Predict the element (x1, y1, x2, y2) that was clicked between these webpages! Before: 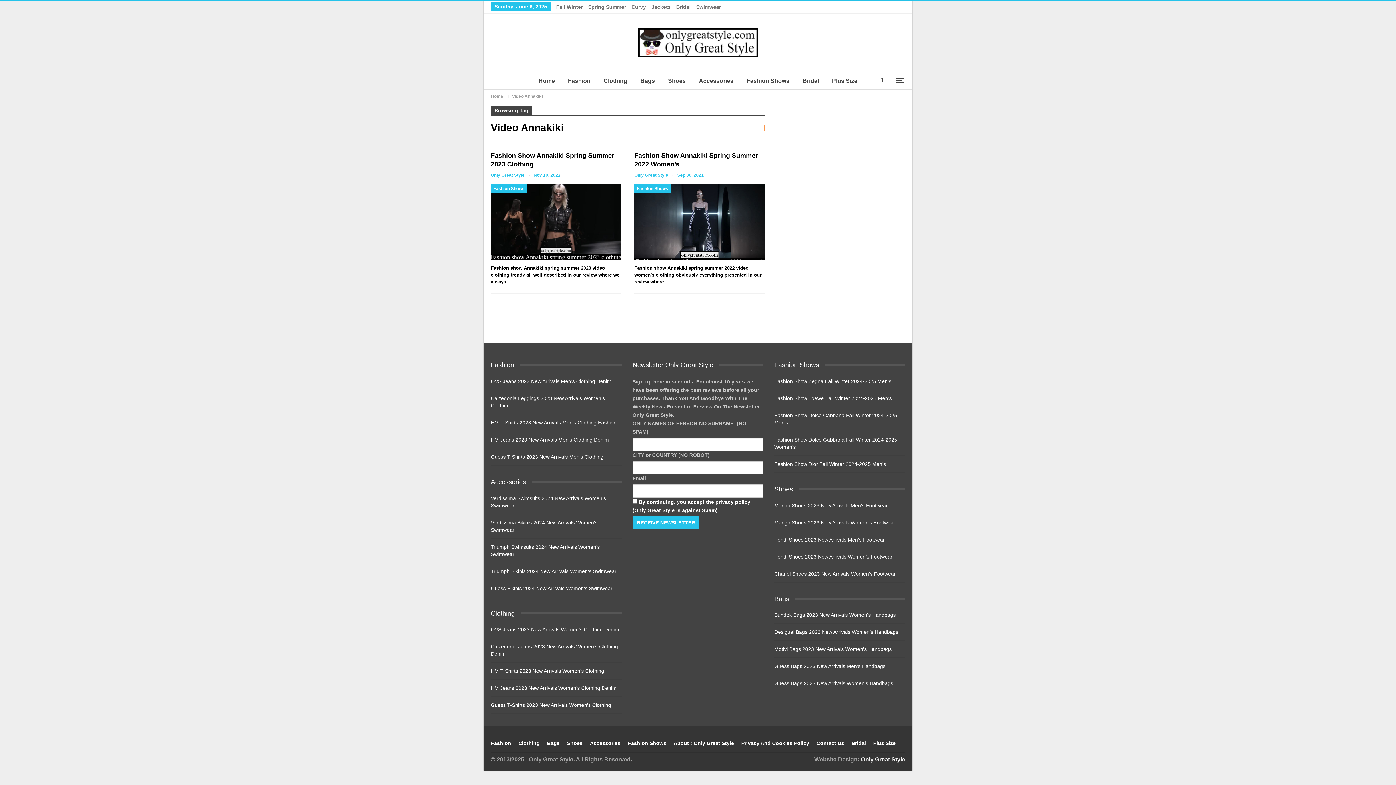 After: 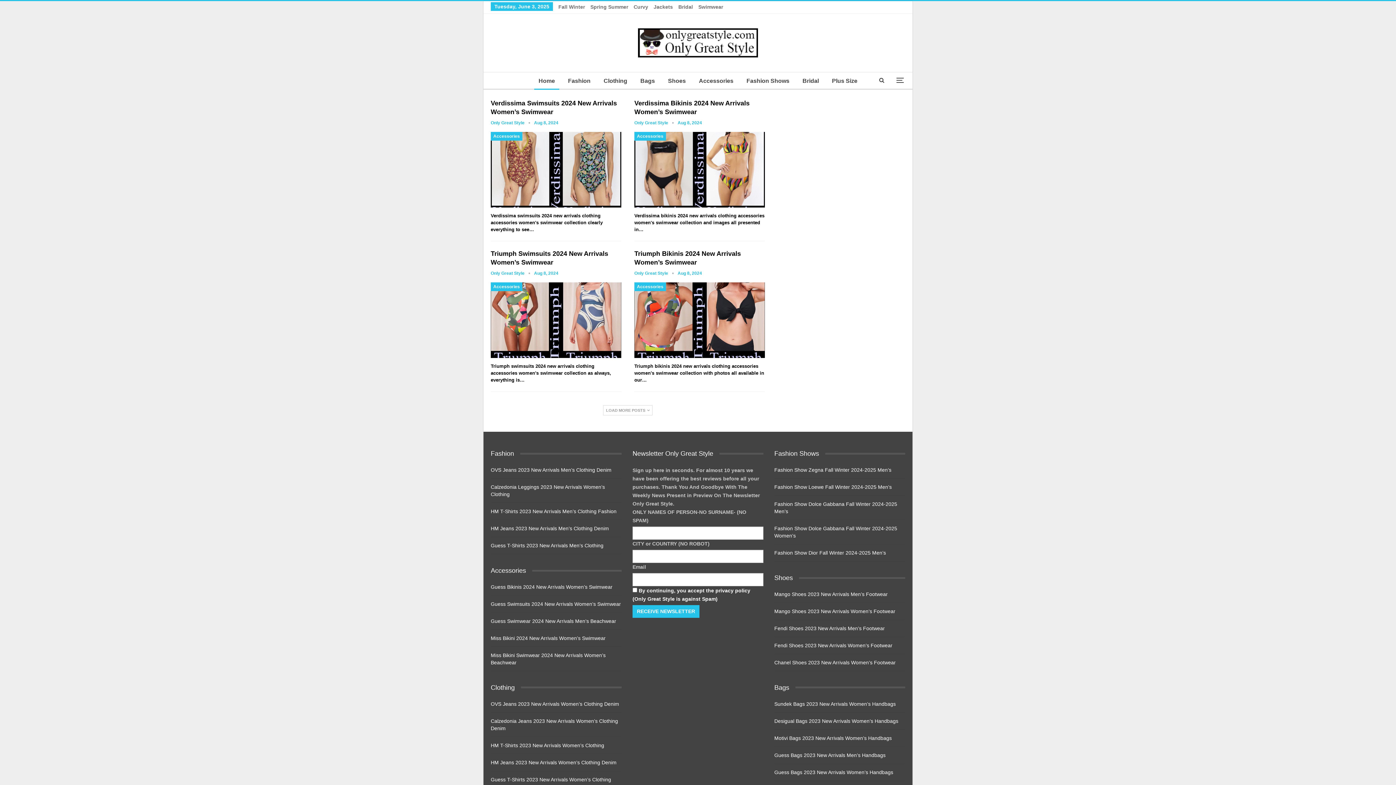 Action: bbox: (634, 172, 677, 177) label: Only Great Style  